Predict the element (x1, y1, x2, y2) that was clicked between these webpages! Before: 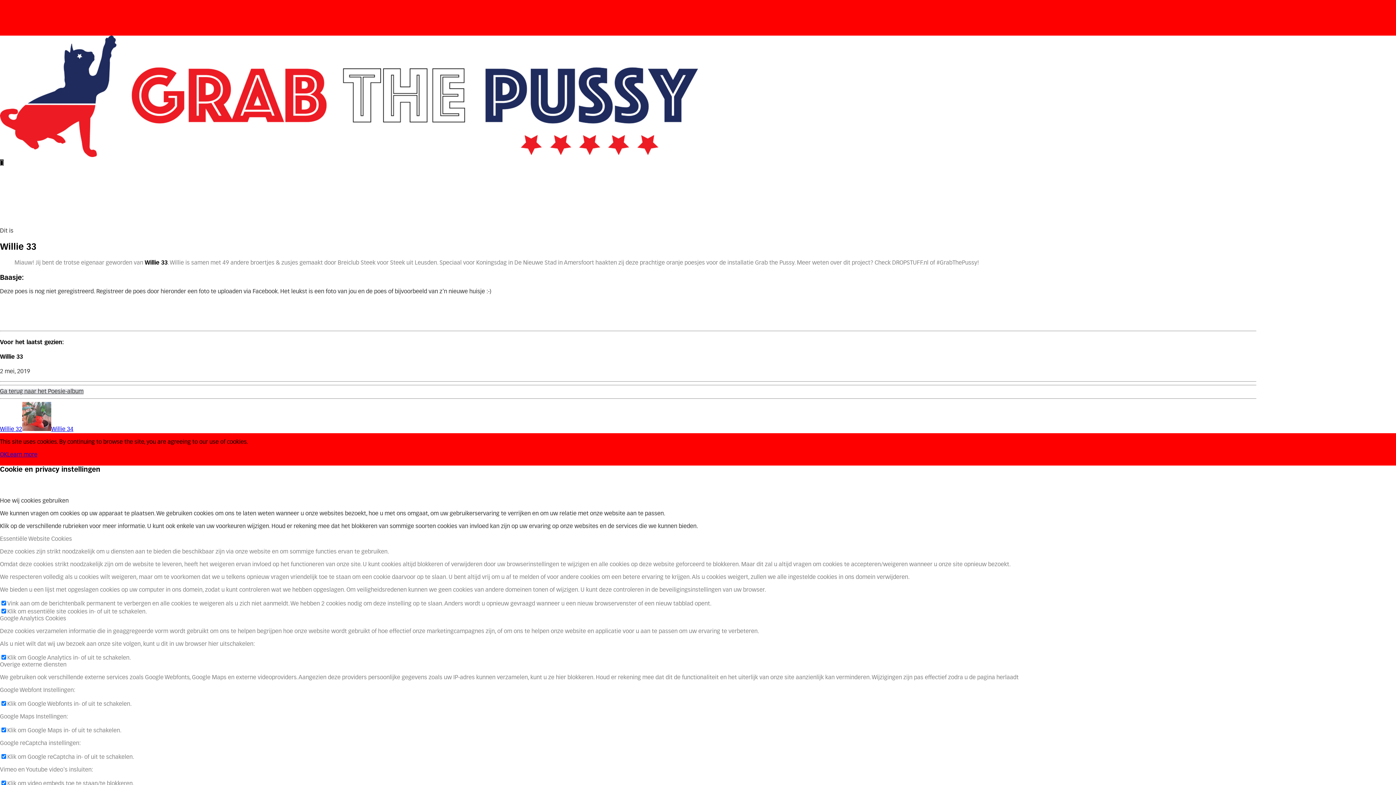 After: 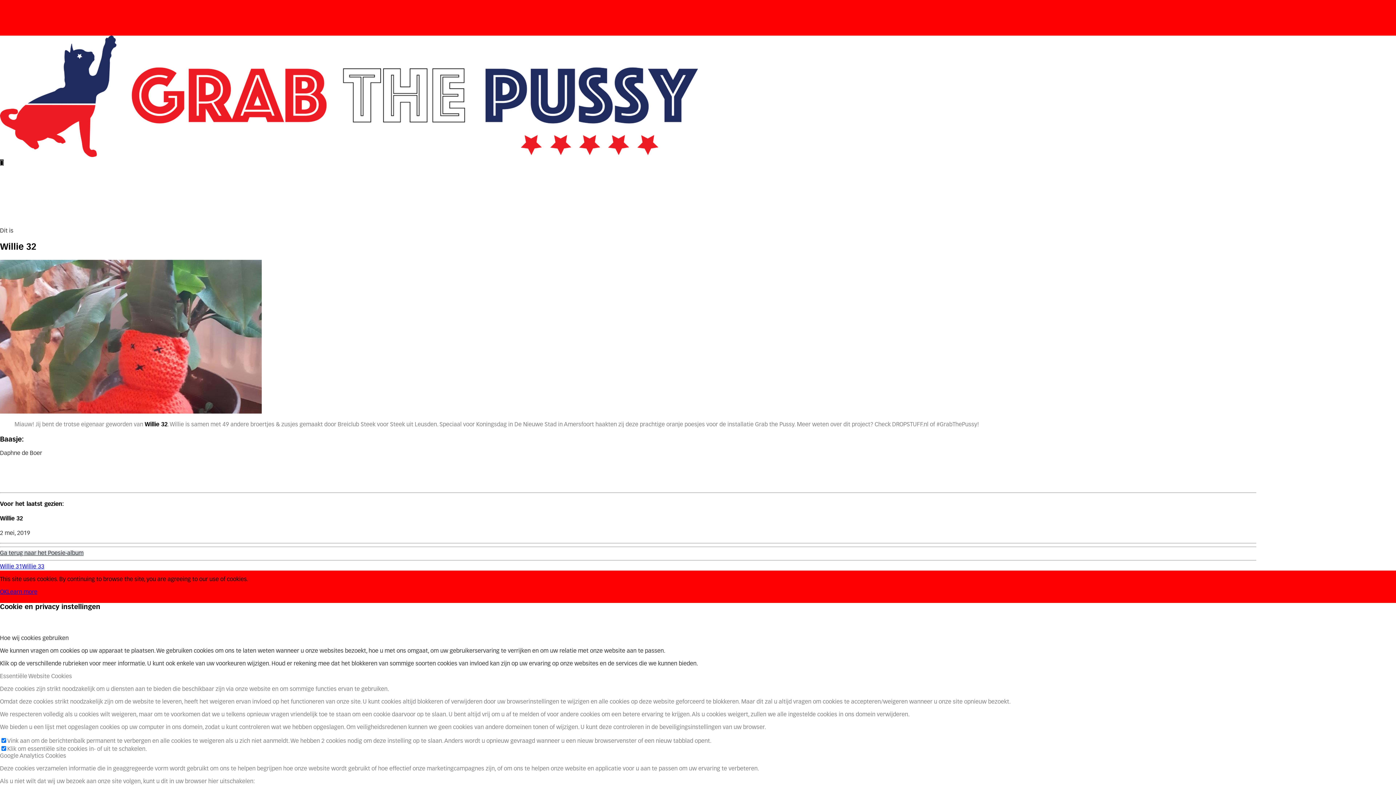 Action: label: Willie 32 bbox: (0, 426, 51, 432)